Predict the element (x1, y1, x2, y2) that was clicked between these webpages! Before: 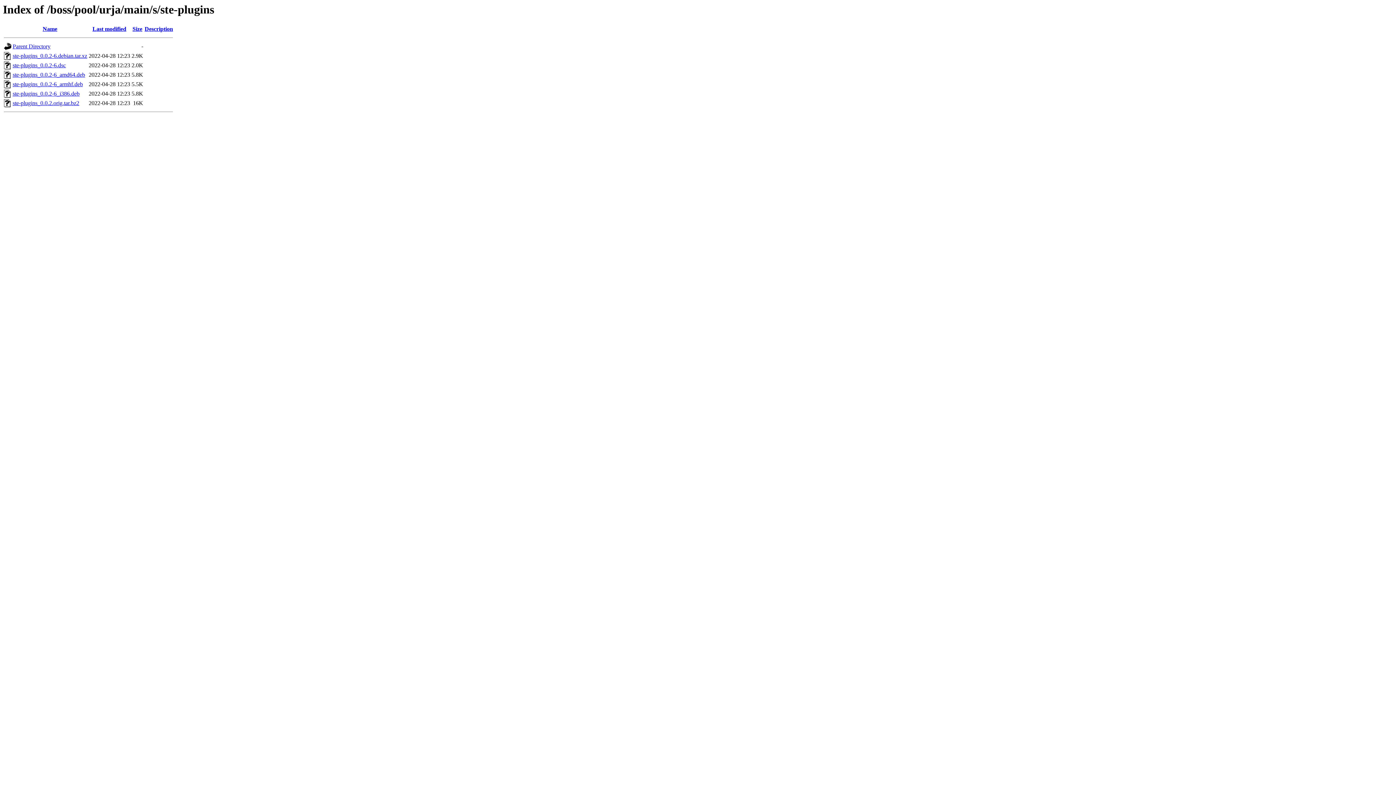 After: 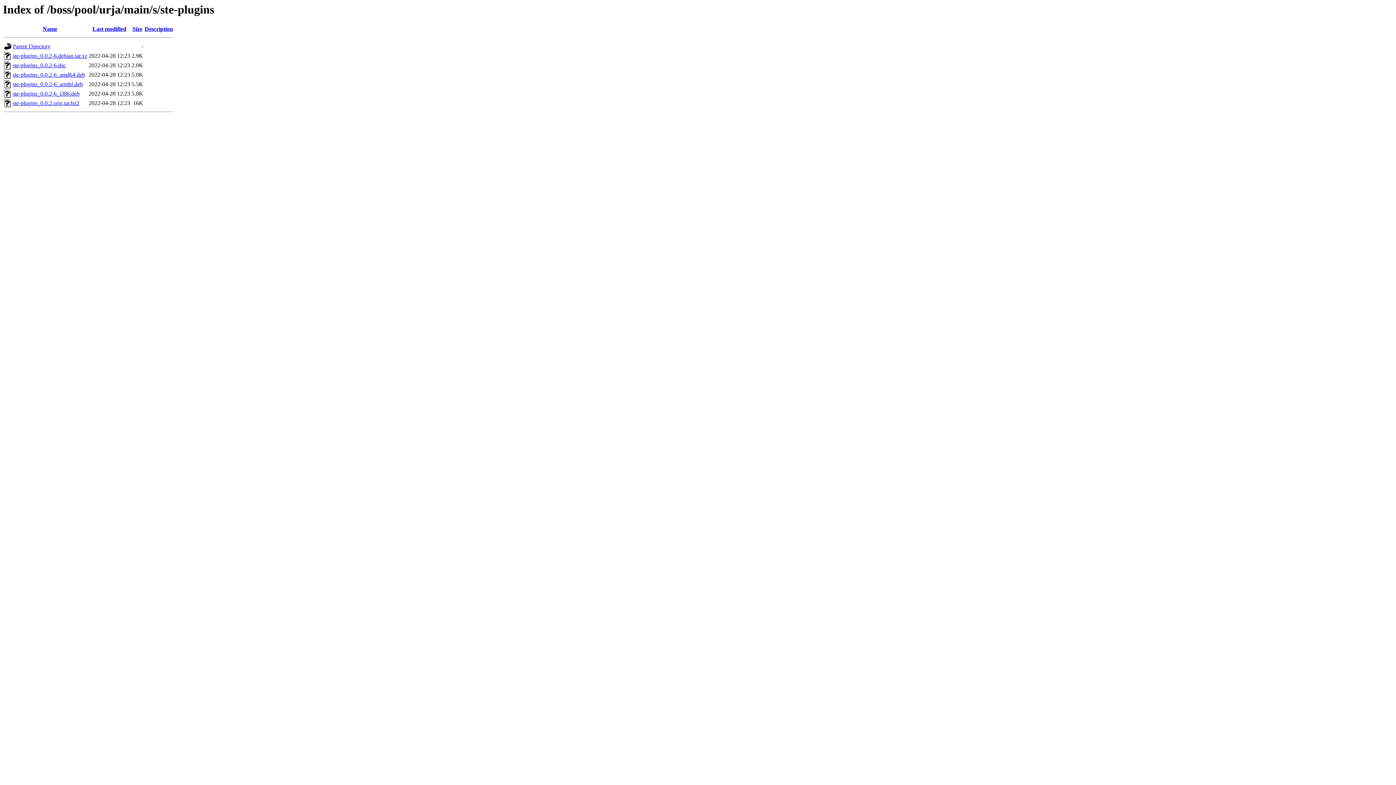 Action: label: Last modified bbox: (92, 25, 126, 32)